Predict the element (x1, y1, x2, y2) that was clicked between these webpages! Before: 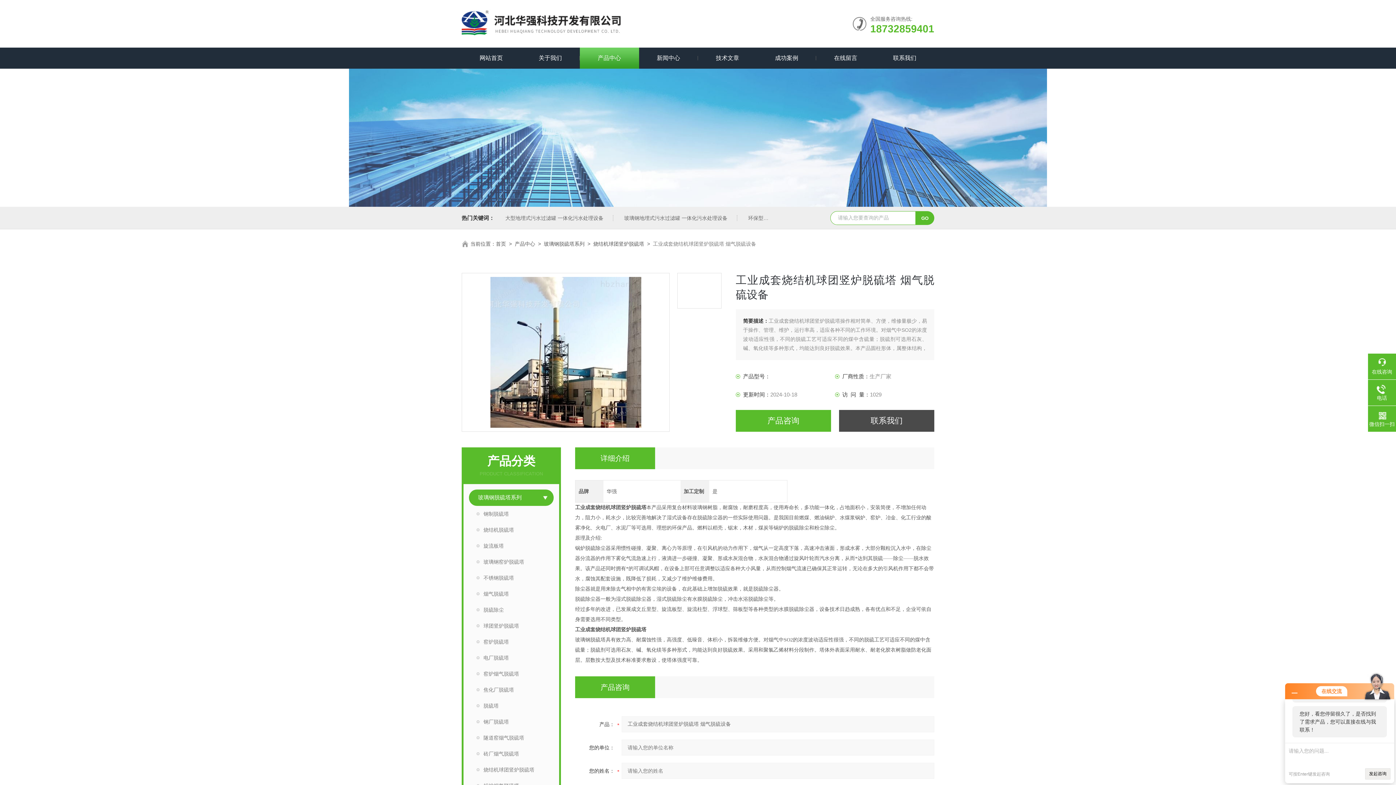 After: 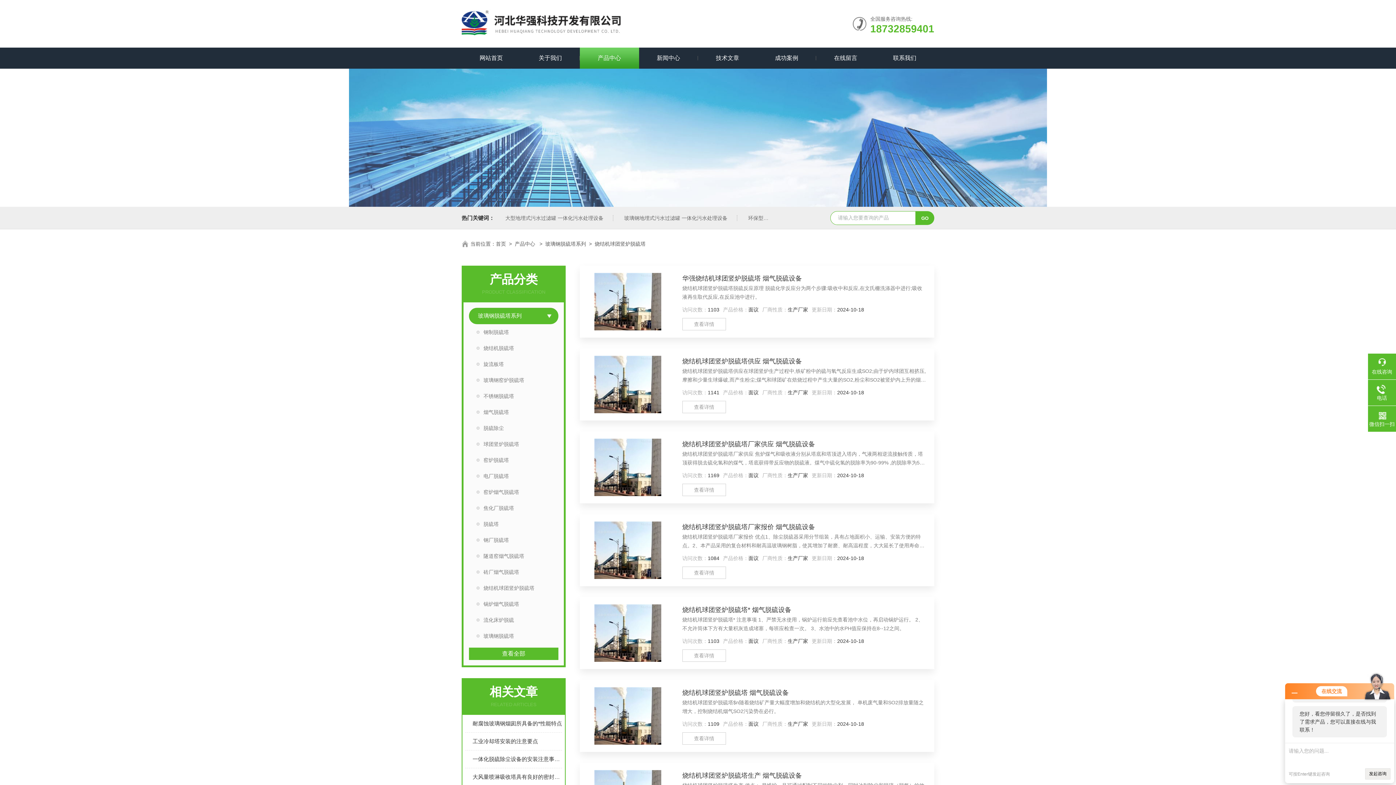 Action: bbox: (593, 241, 644, 246) label: 烧结机球团竖炉脱硫塔